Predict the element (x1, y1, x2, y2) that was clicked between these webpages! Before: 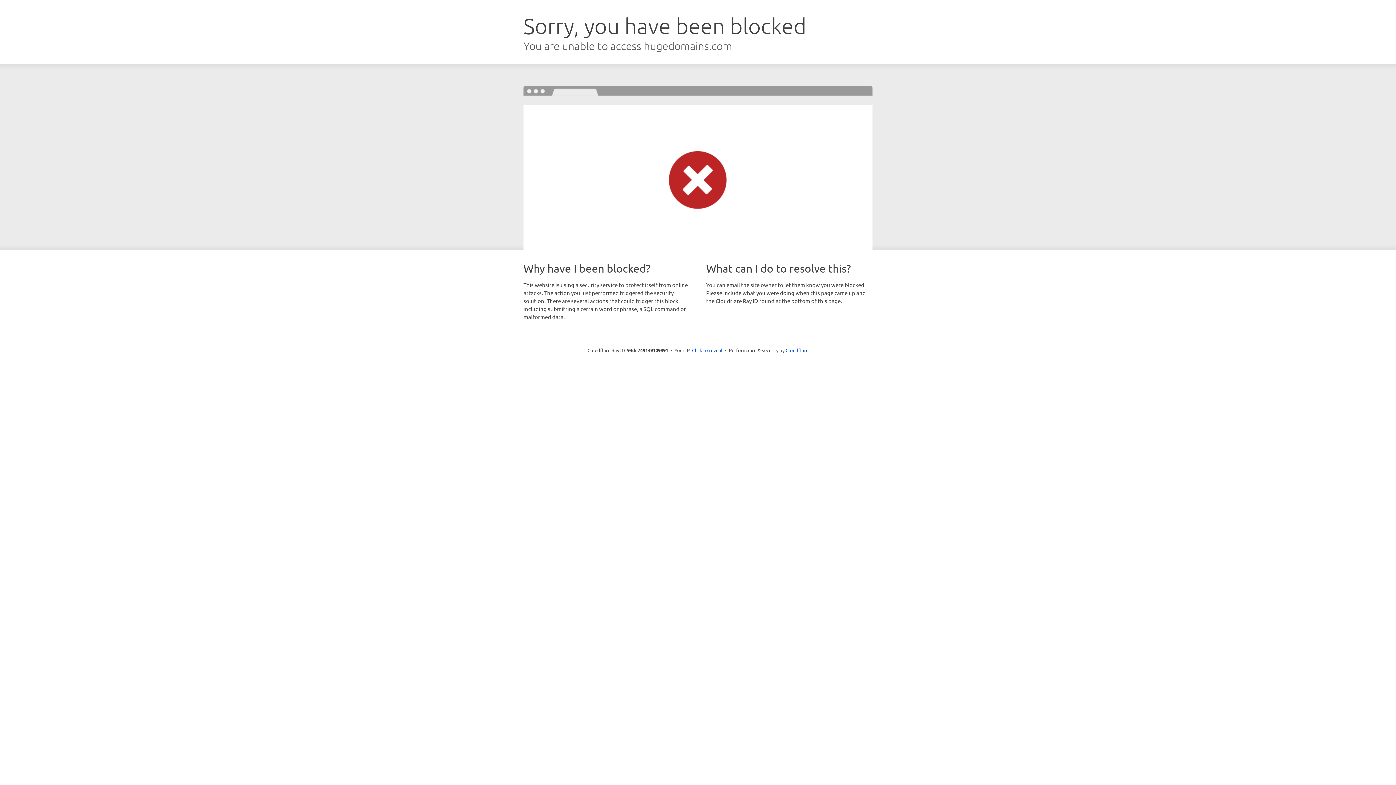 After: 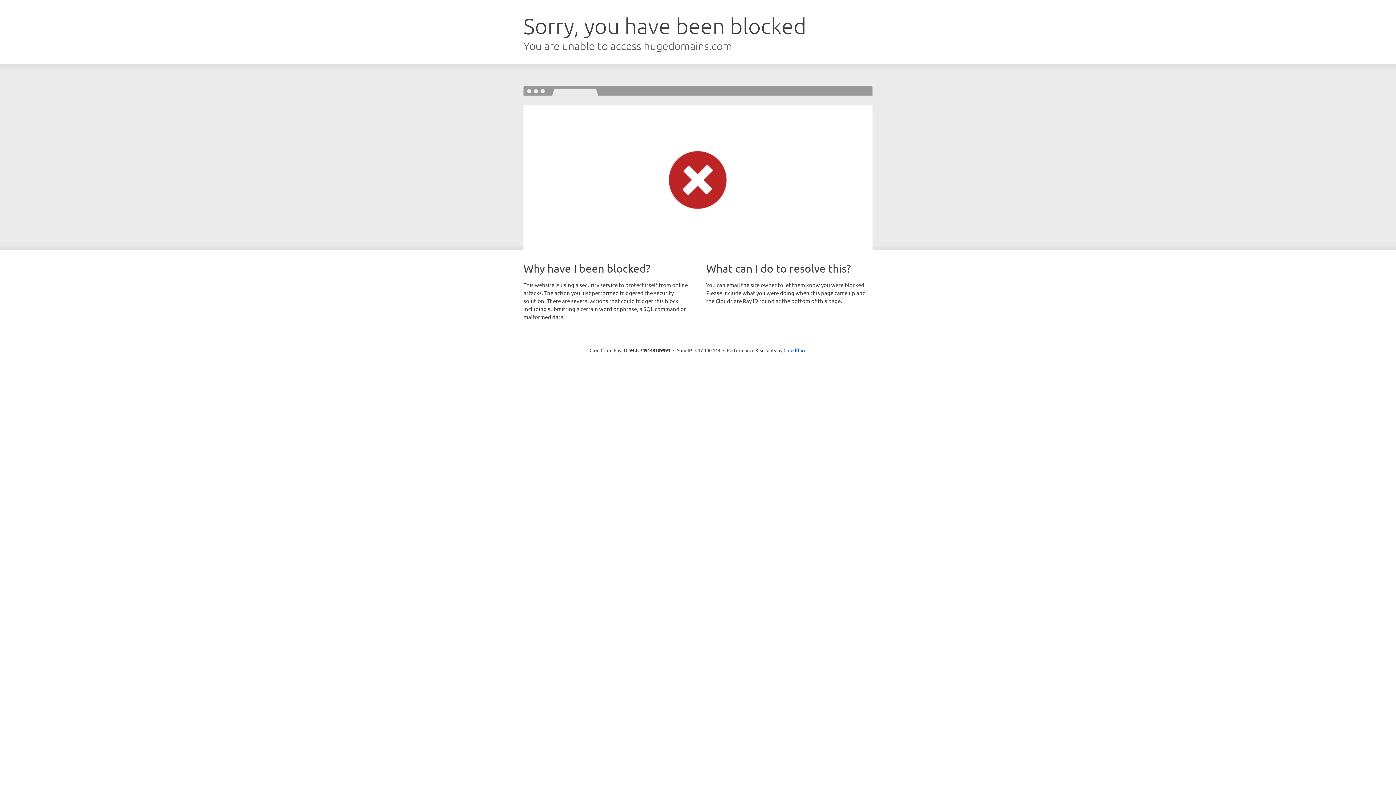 Action: bbox: (692, 346, 722, 353) label: Click to reveal